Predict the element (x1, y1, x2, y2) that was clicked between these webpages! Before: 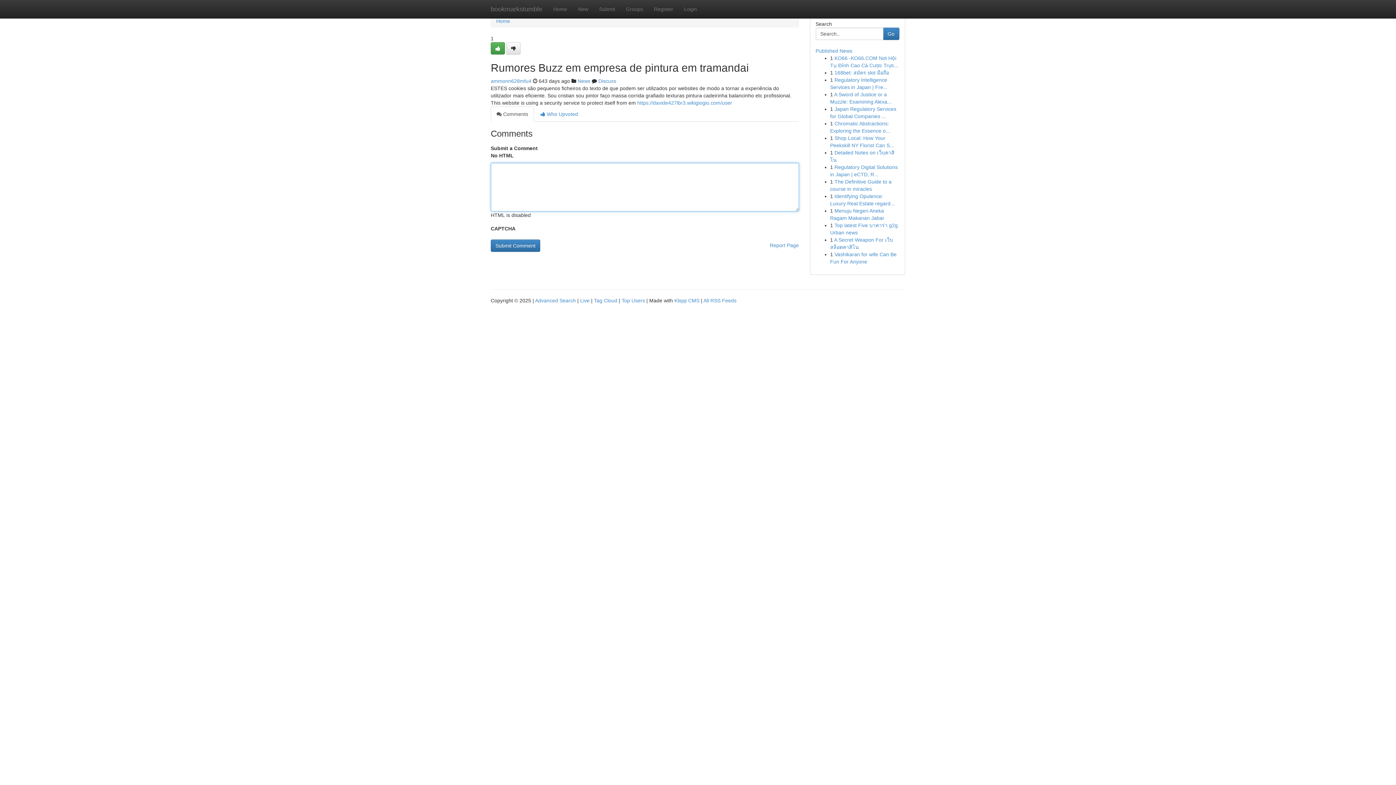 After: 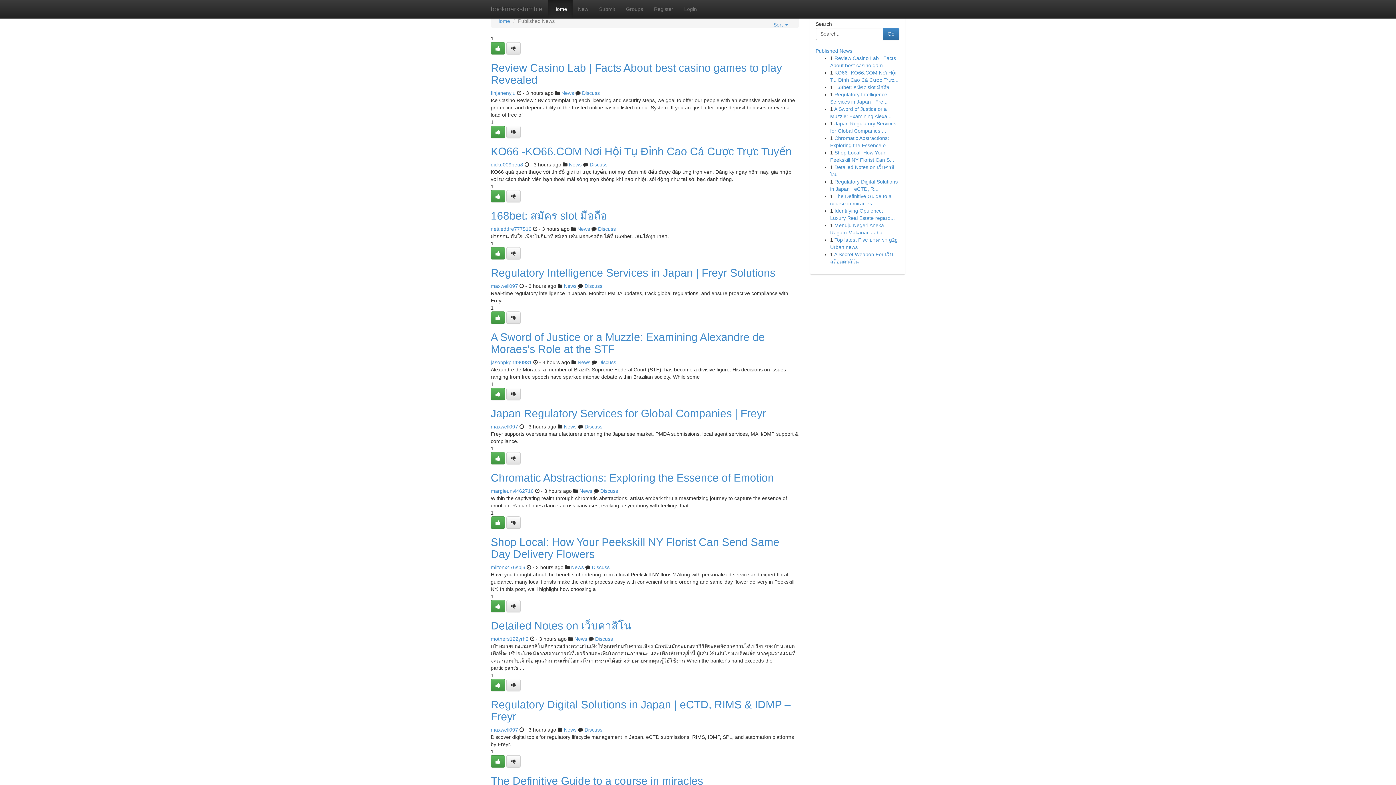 Action: label: Live bbox: (580, 297, 589, 303)